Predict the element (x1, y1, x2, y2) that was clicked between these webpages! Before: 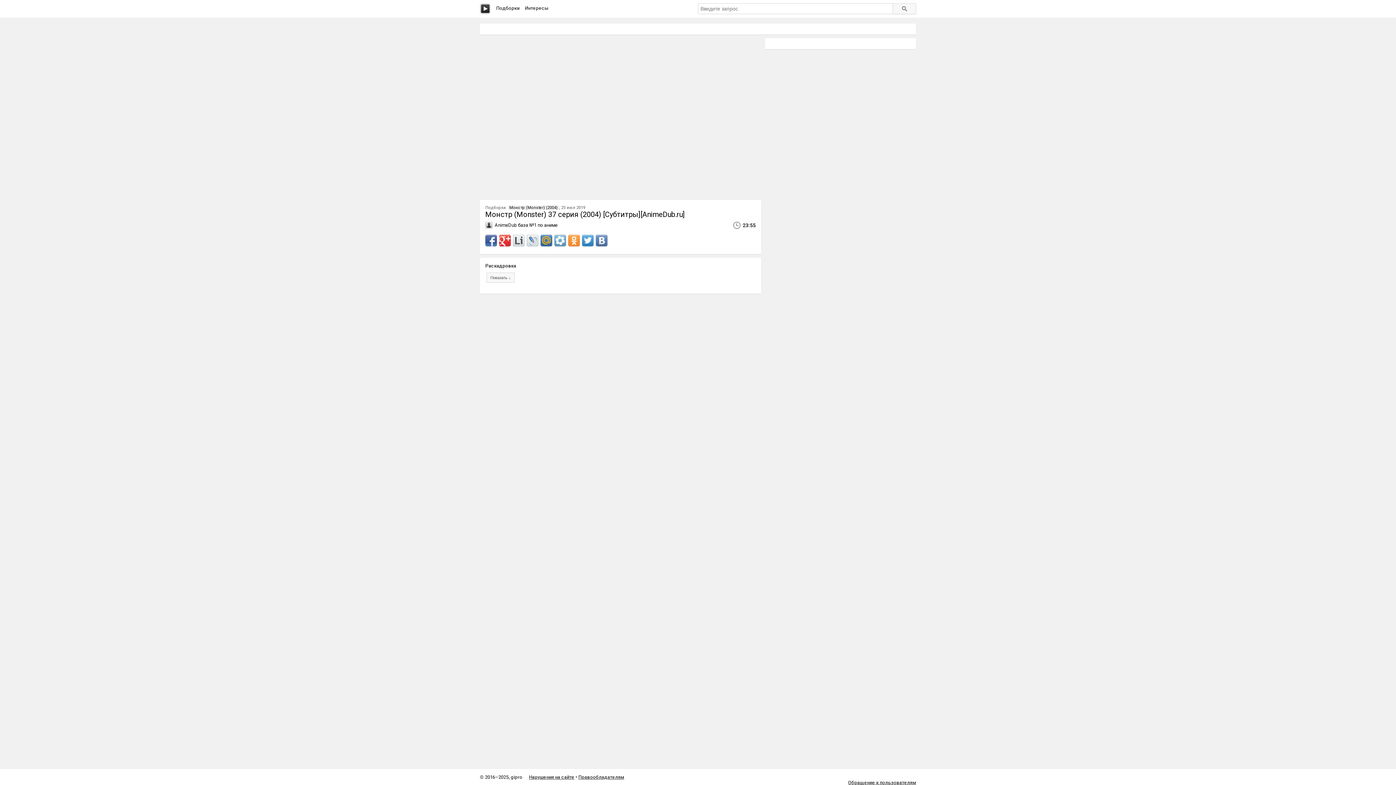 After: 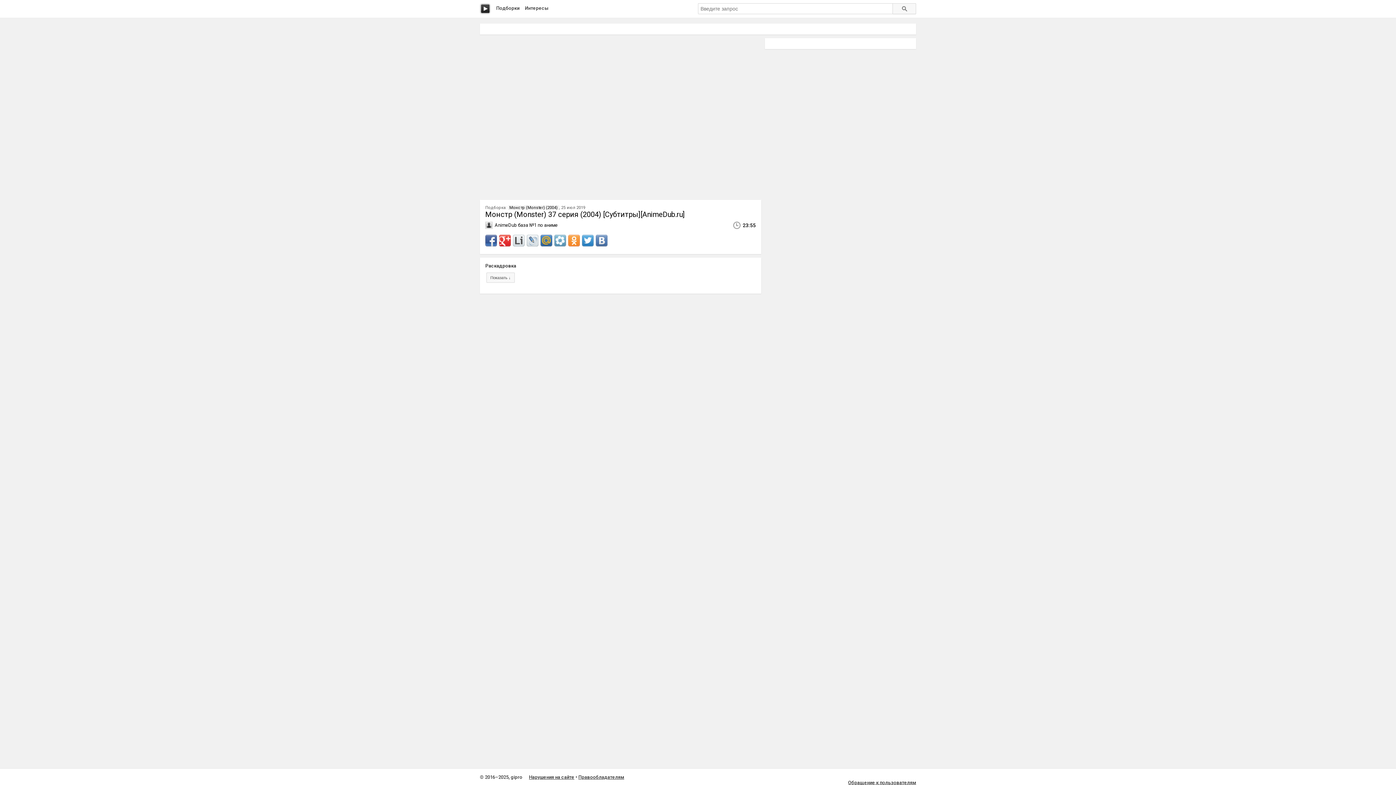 Action: bbox: (596, 235, 607, 246)